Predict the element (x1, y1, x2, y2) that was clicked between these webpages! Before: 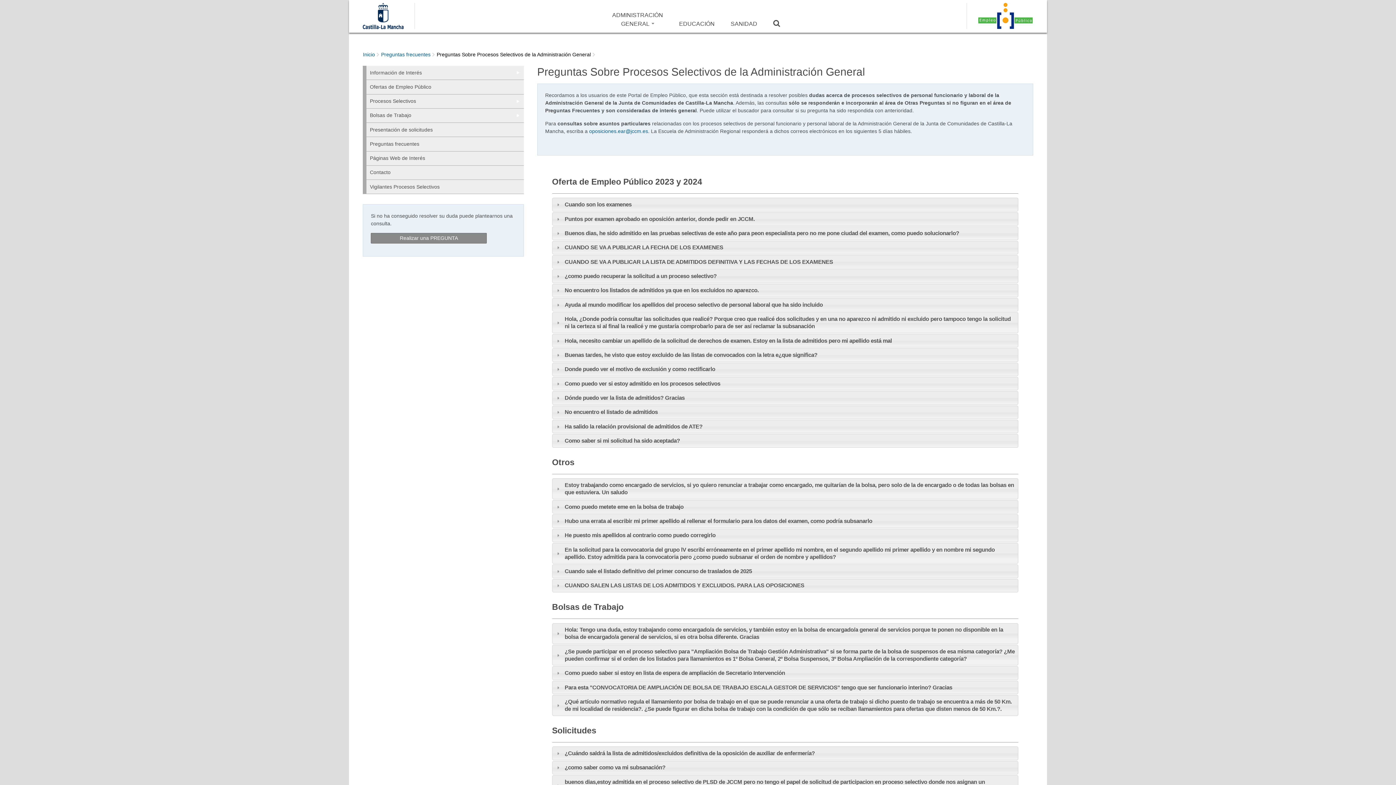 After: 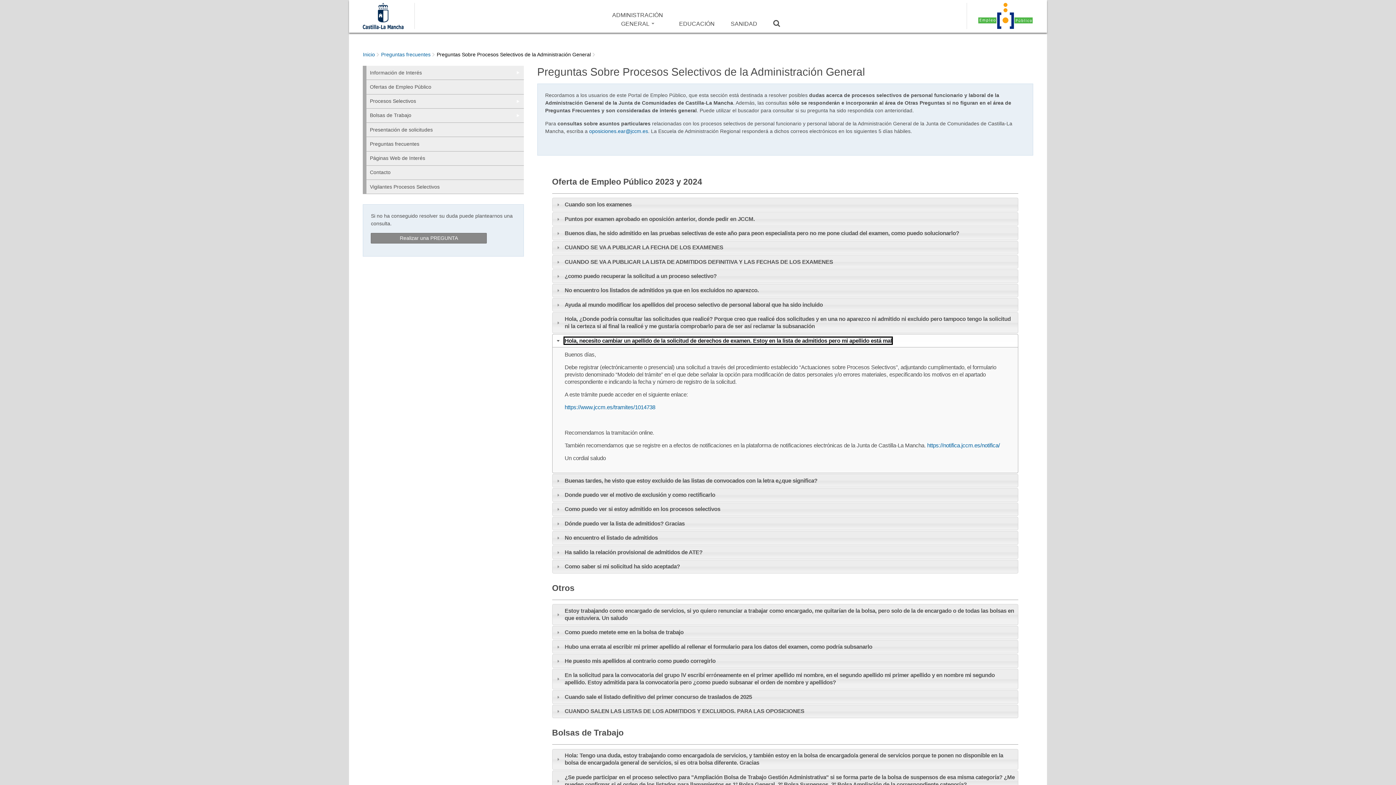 Action: bbox: (564, 337, 892, 343) label: Hola, necesito cambiar un apellido de la solicitud de derechos de examen. Estoy en la lista de admitidos pero mi apellido está mal